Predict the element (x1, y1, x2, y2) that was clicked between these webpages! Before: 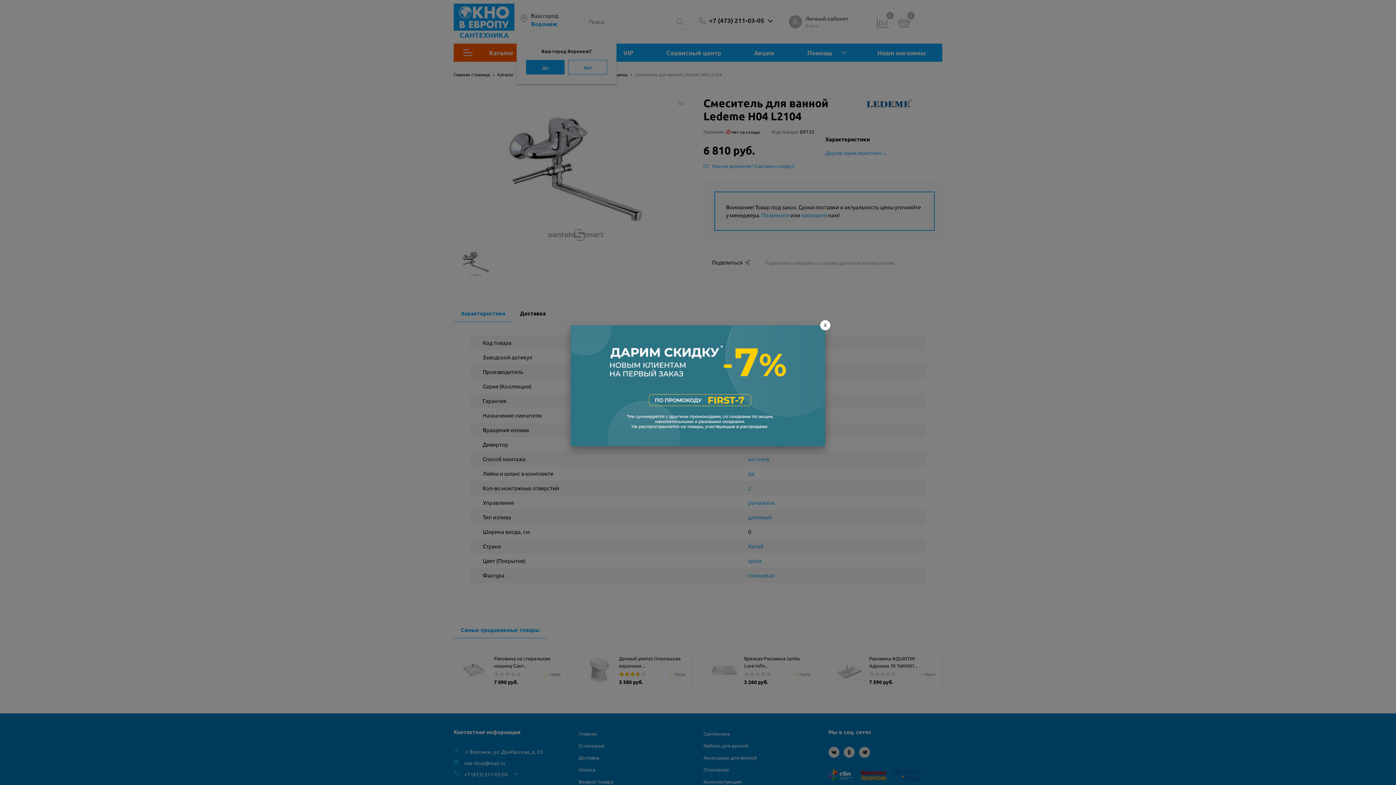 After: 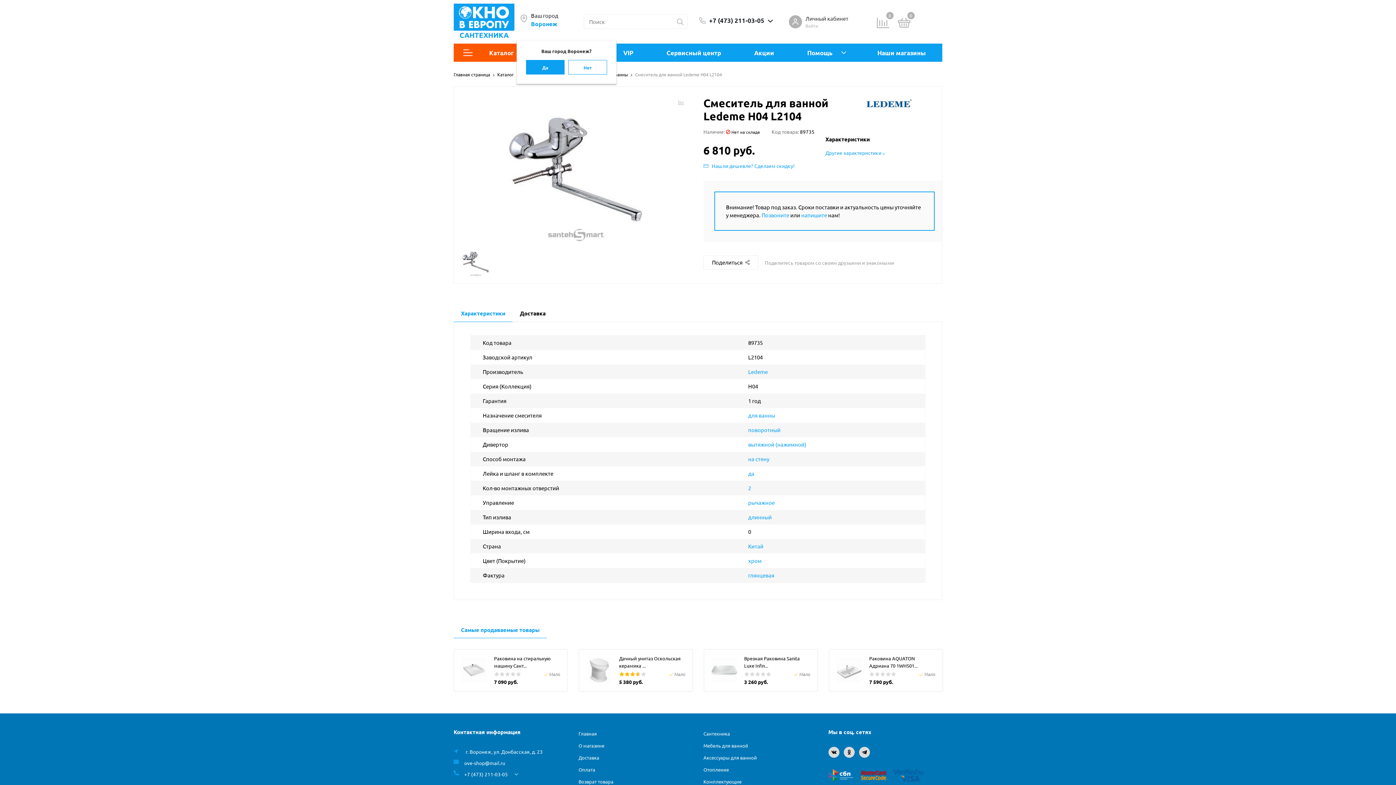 Action: label: X bbox: (820, 320, 830, 330)